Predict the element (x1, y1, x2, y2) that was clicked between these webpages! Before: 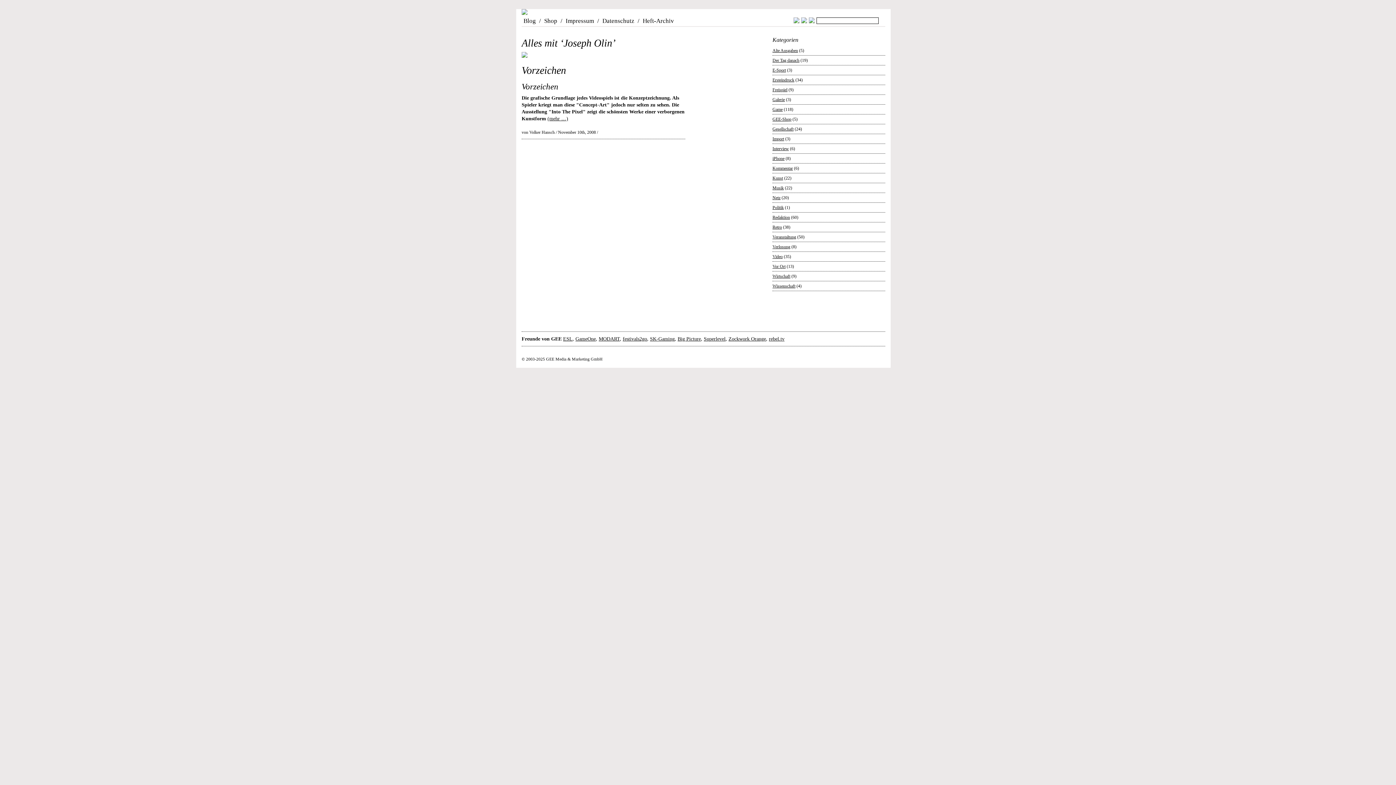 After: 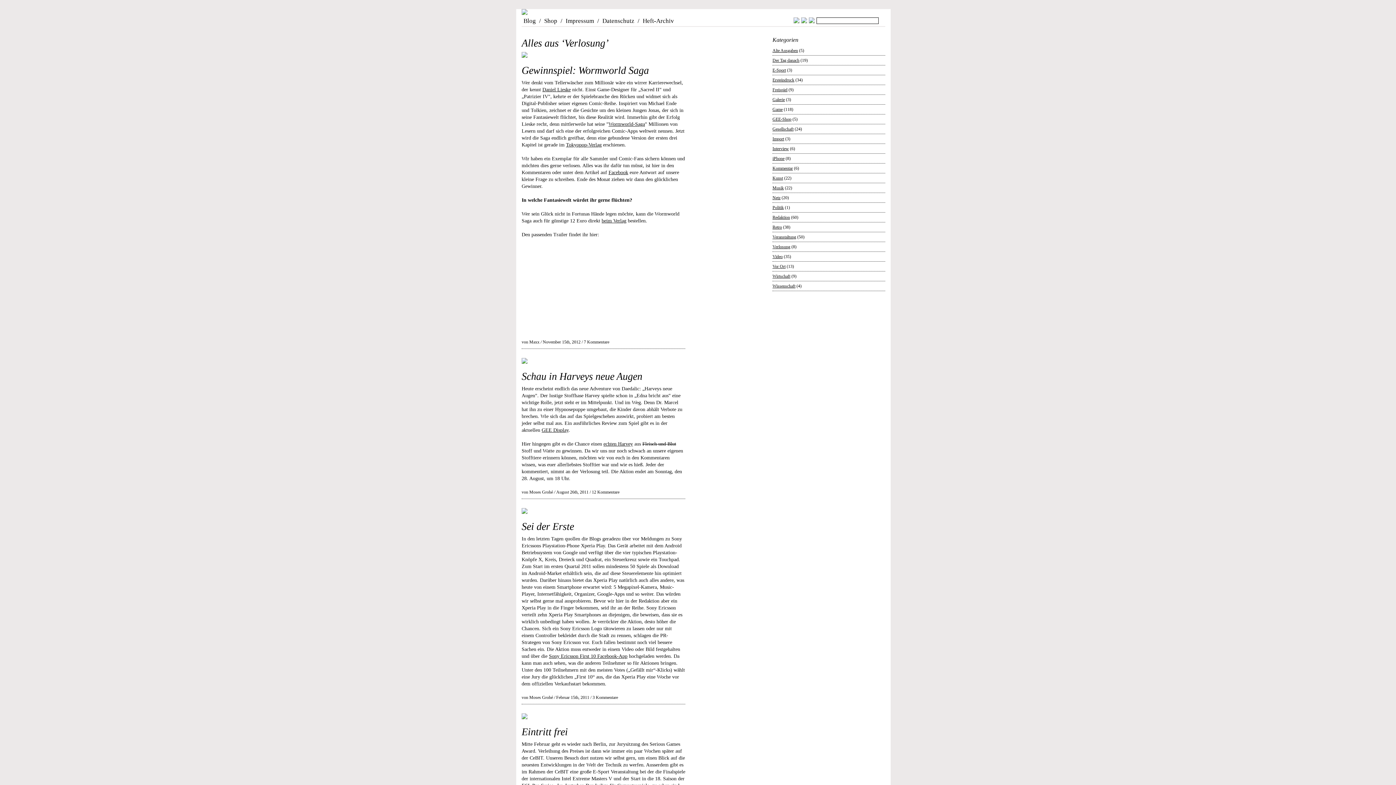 Action: label: Verlosung bbox: (772, 244, 790, 249)